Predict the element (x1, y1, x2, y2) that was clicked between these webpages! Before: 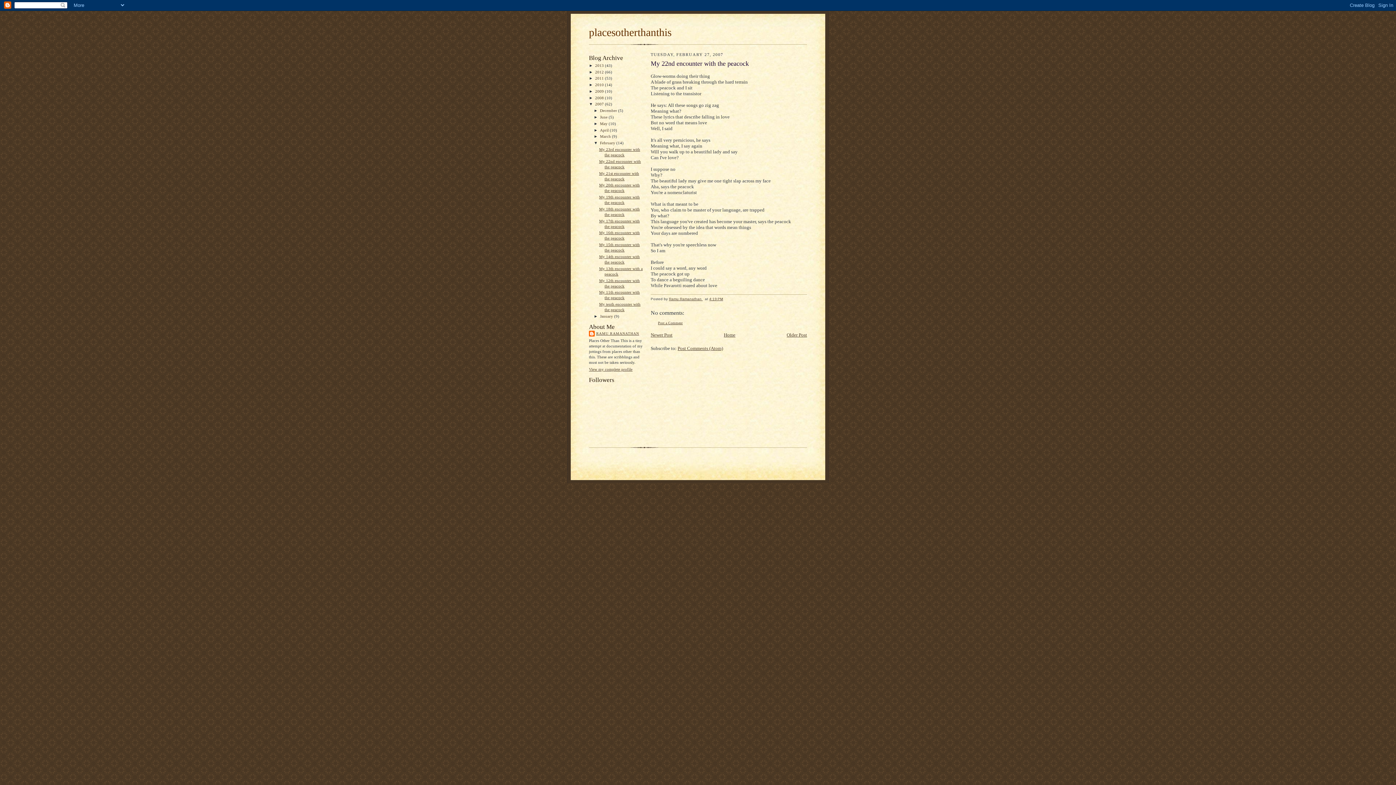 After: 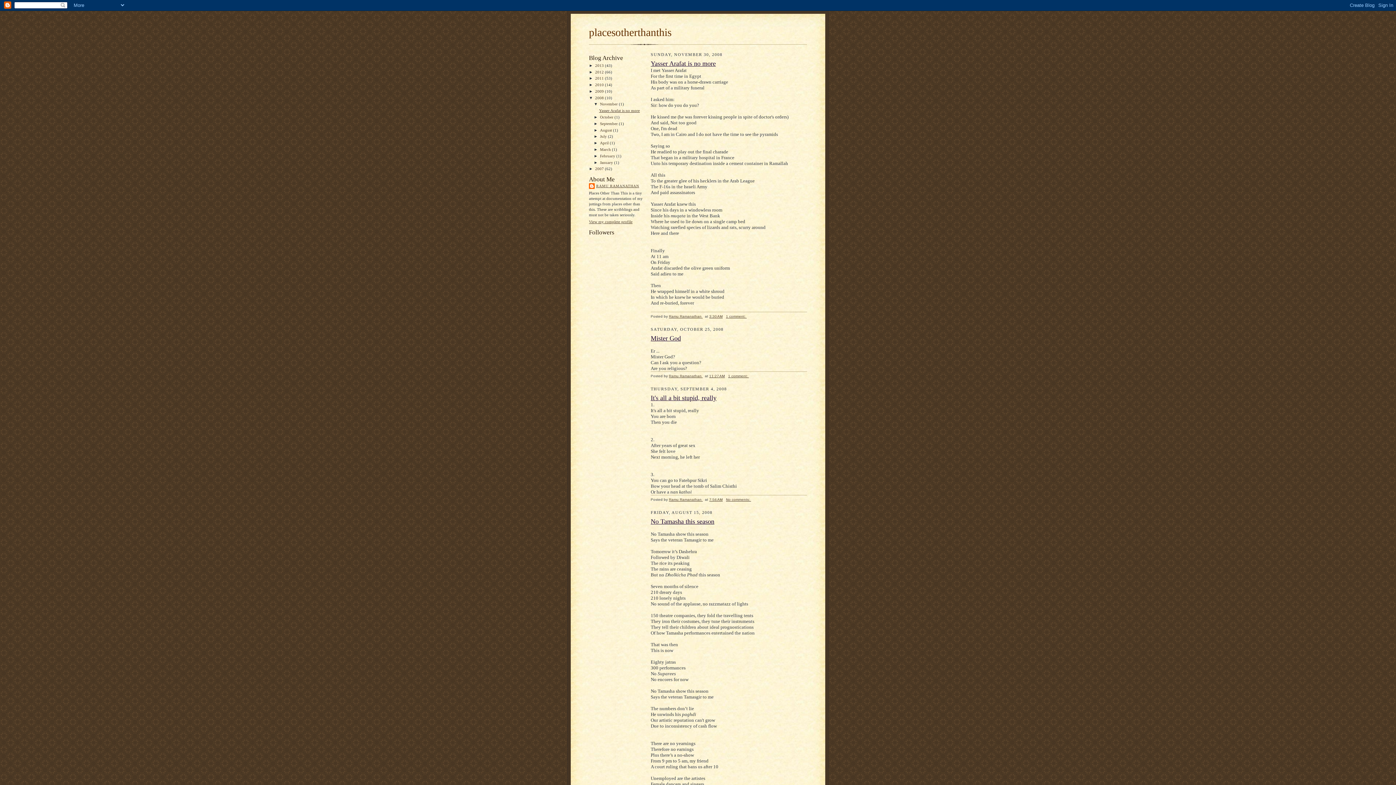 Action: bbox: (595, 95, 605, 99) label: 2008 